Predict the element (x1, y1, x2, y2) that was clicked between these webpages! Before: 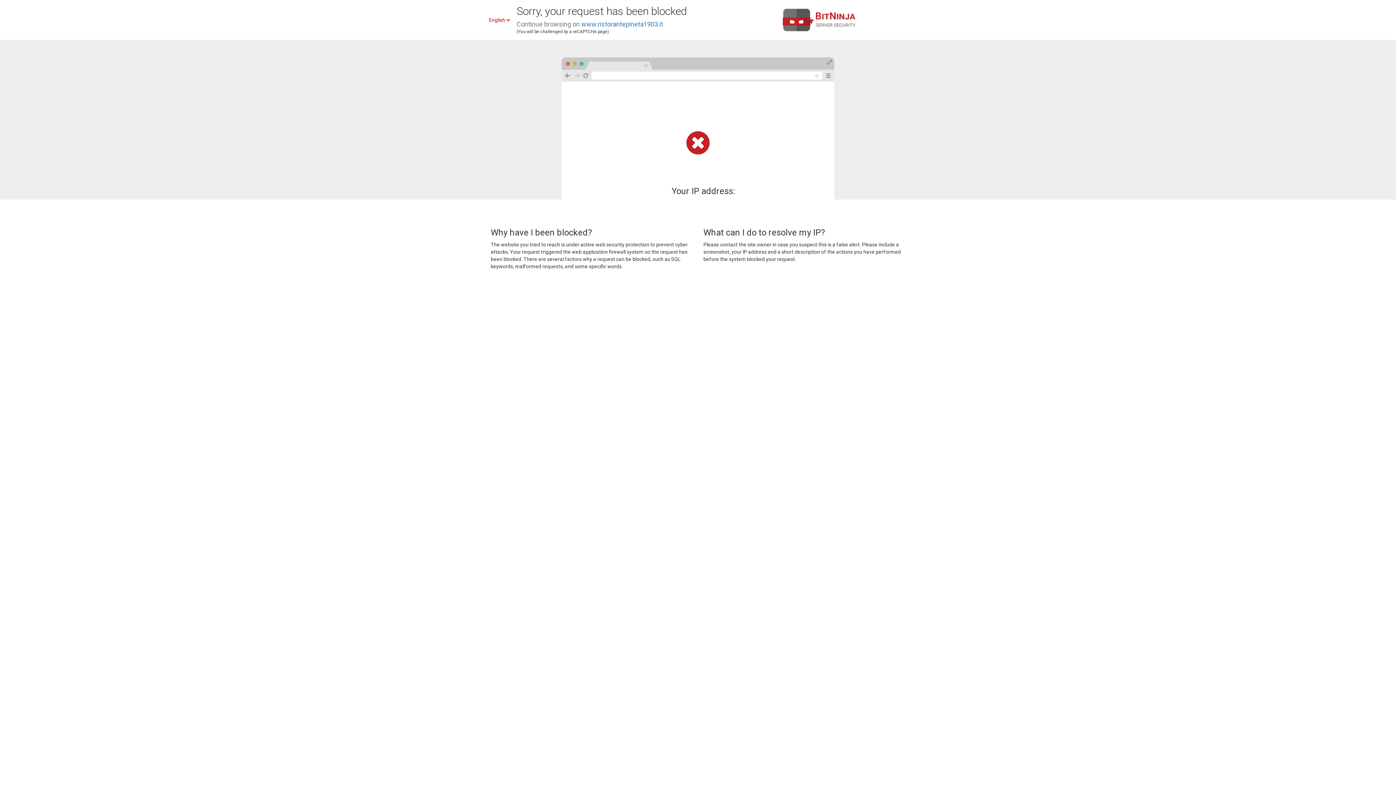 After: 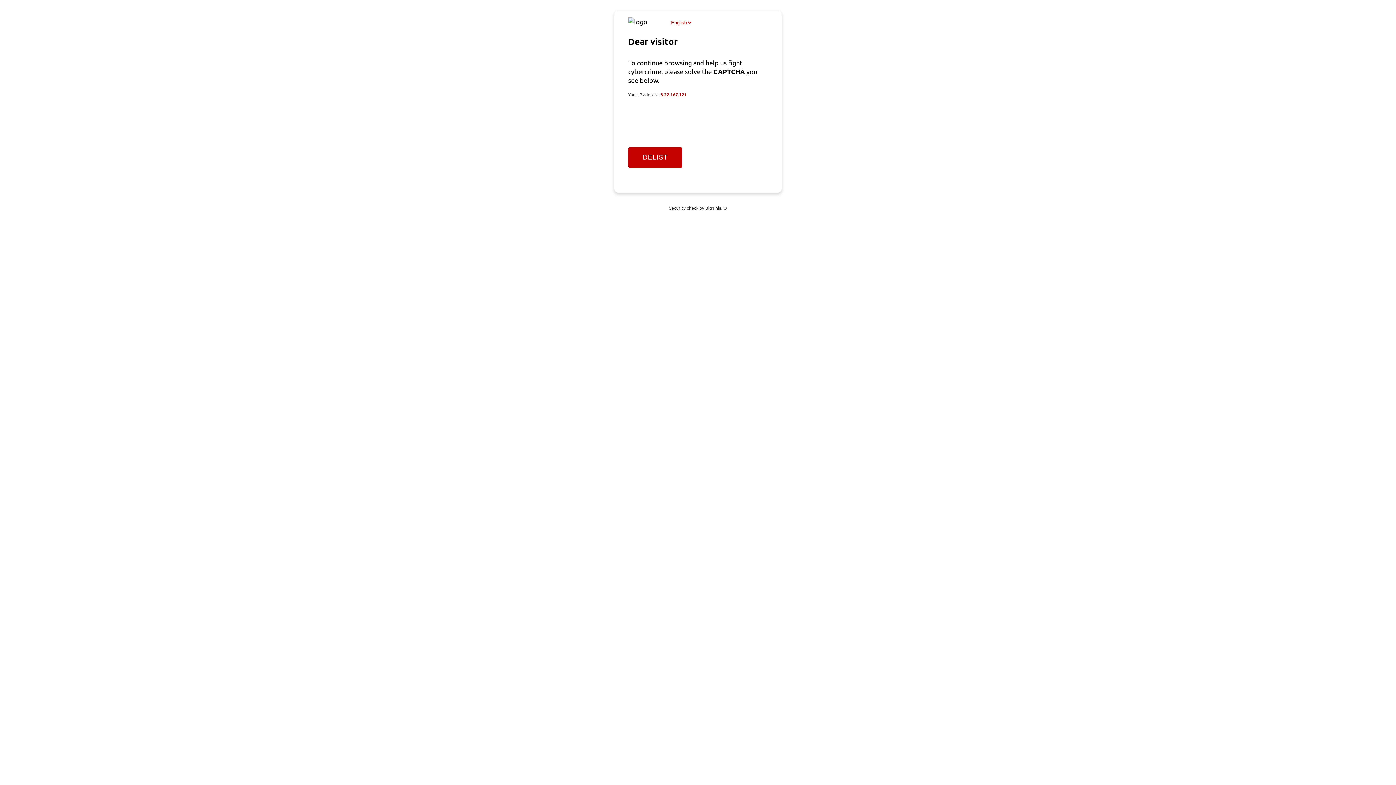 Action: label: www.ristorantepineta1903.it bbox: (581, 20, 663, 28)